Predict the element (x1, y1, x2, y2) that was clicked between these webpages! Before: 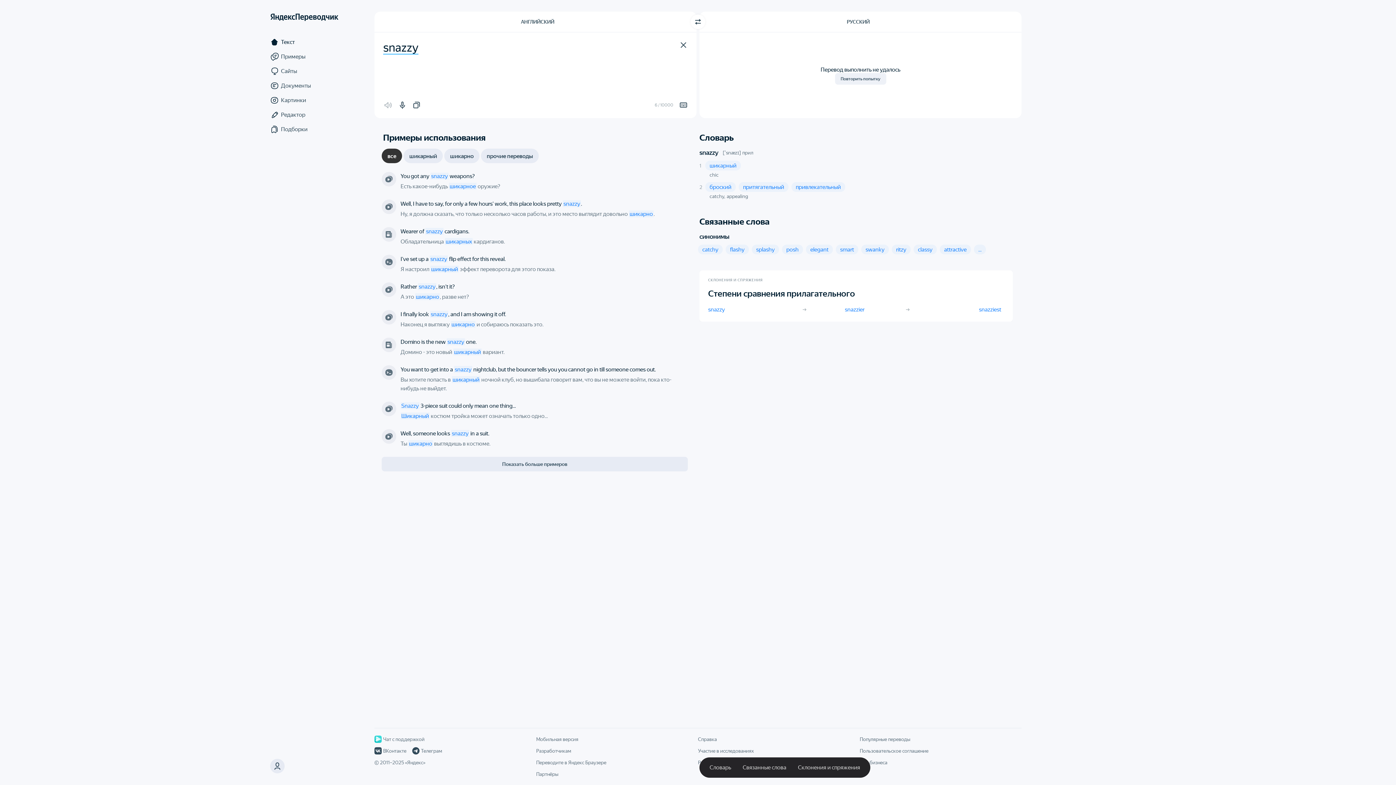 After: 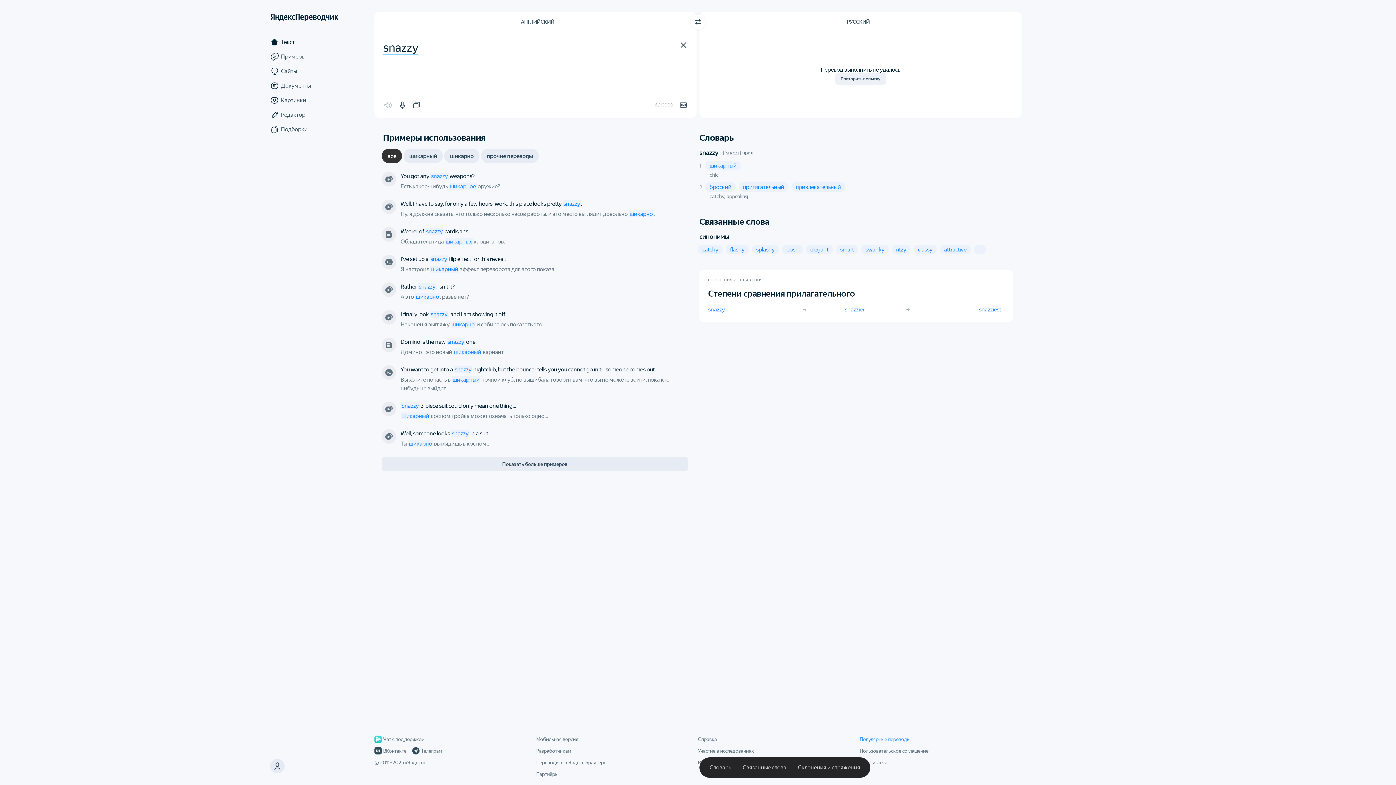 Action: bbox: (818, 736, 869, 742) label: Популярные переводы